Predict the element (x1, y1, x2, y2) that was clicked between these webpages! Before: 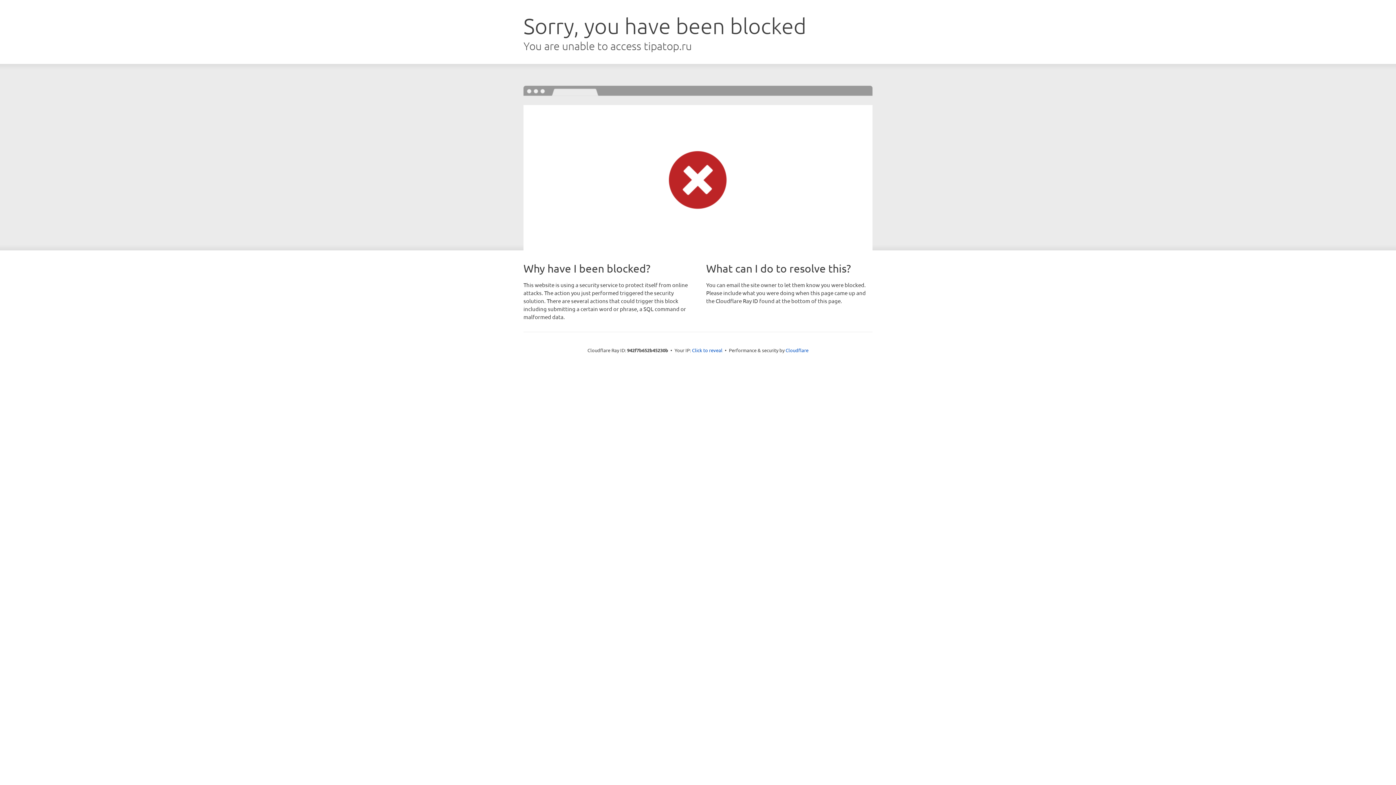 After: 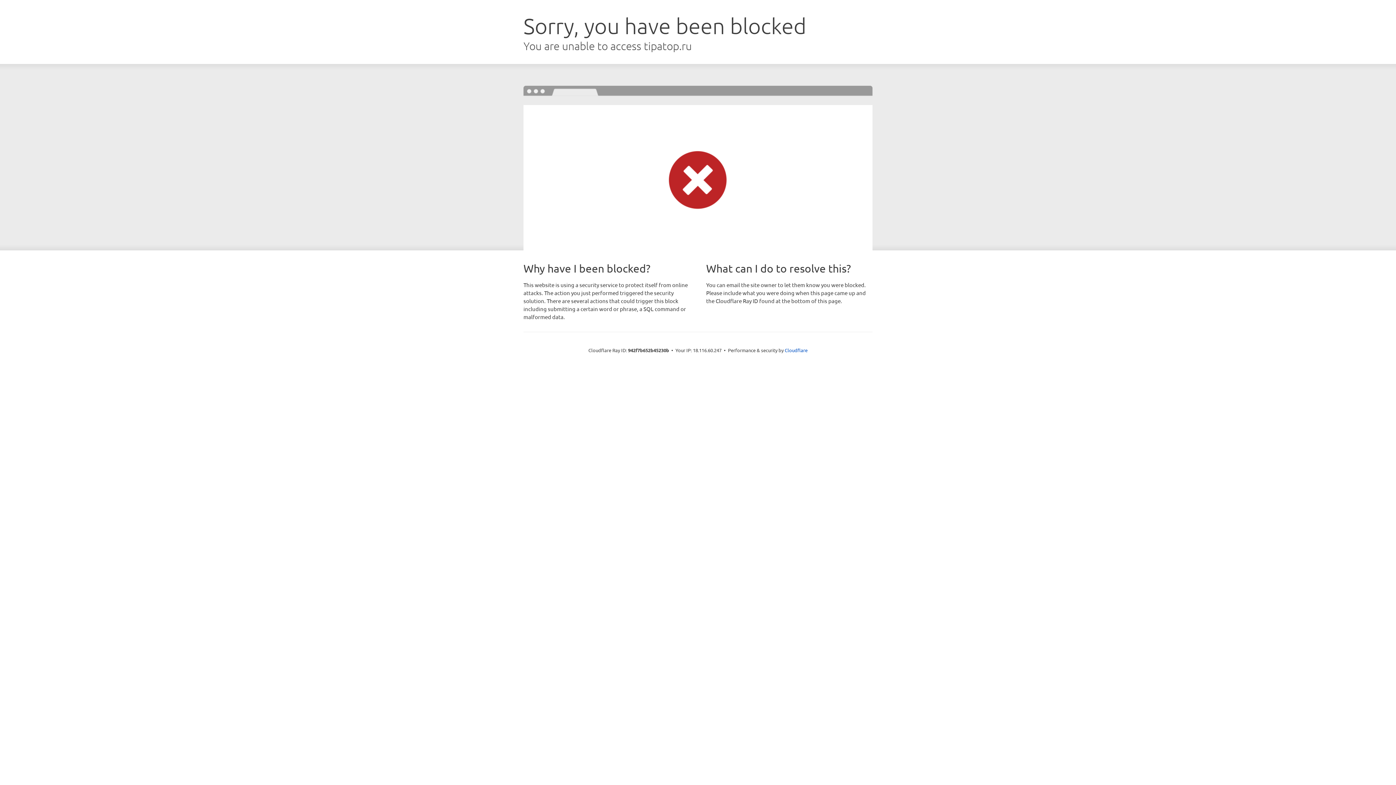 Action: bbox: (692, 346, 722, 353) label: Click to reveal